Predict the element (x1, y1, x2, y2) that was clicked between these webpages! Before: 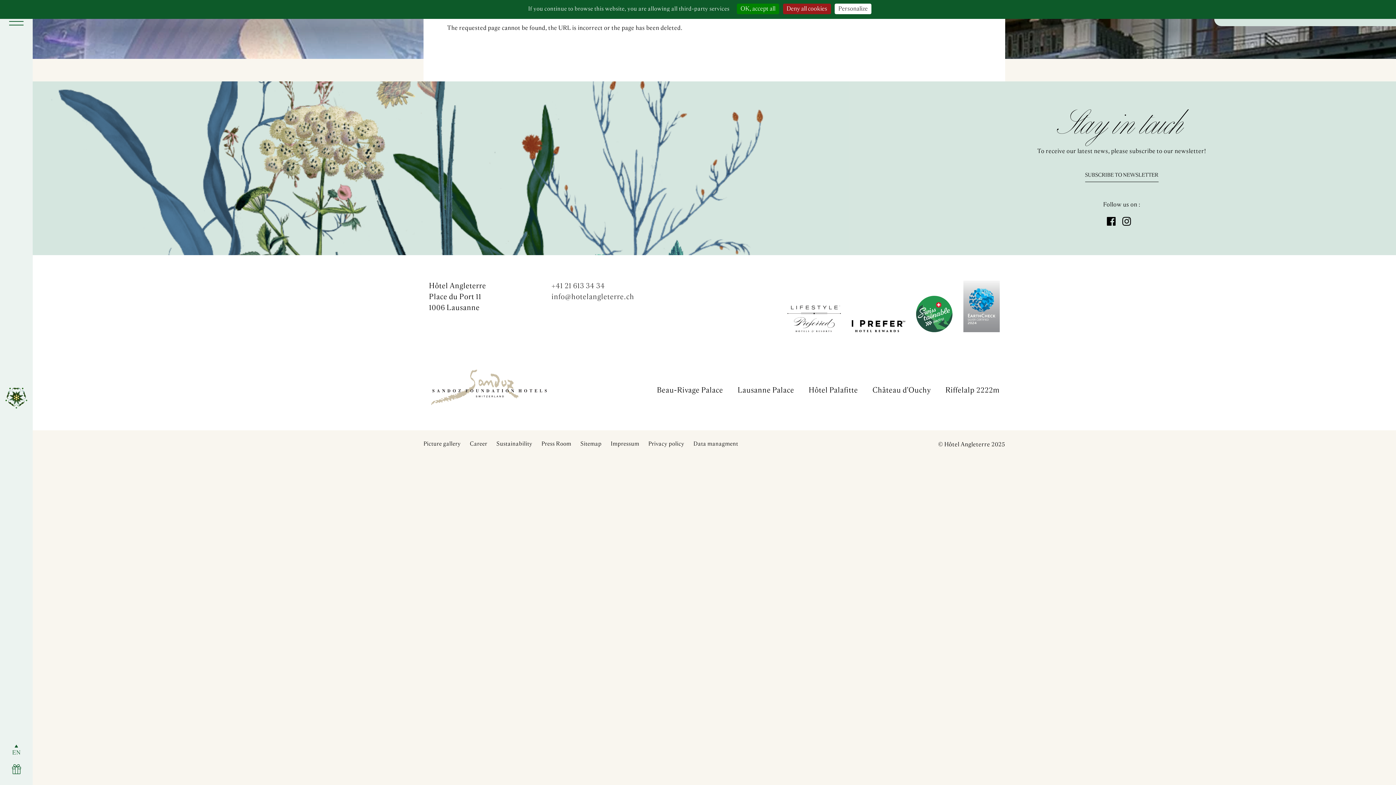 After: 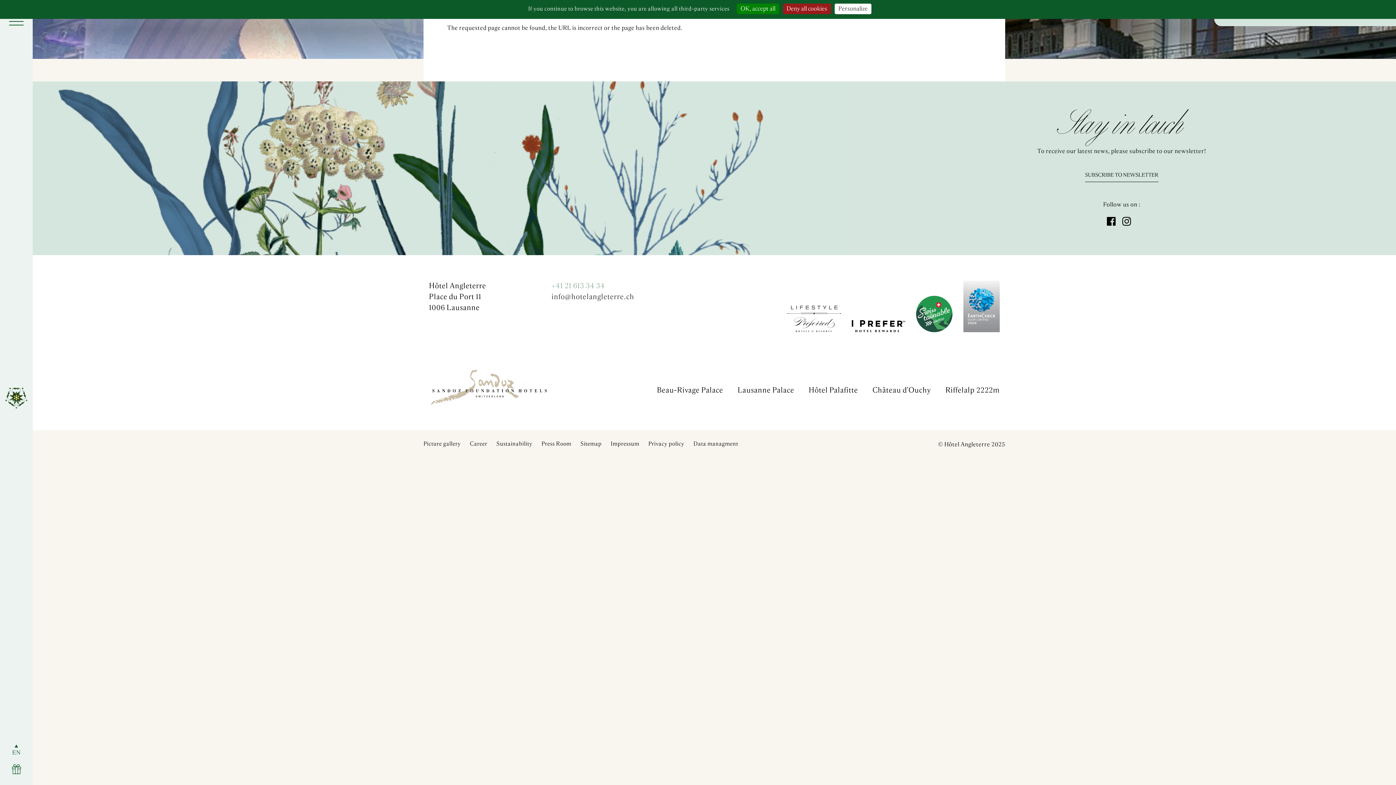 Action: label: +41 21 613 34 34 bbox: (551, 280, 605, 291)